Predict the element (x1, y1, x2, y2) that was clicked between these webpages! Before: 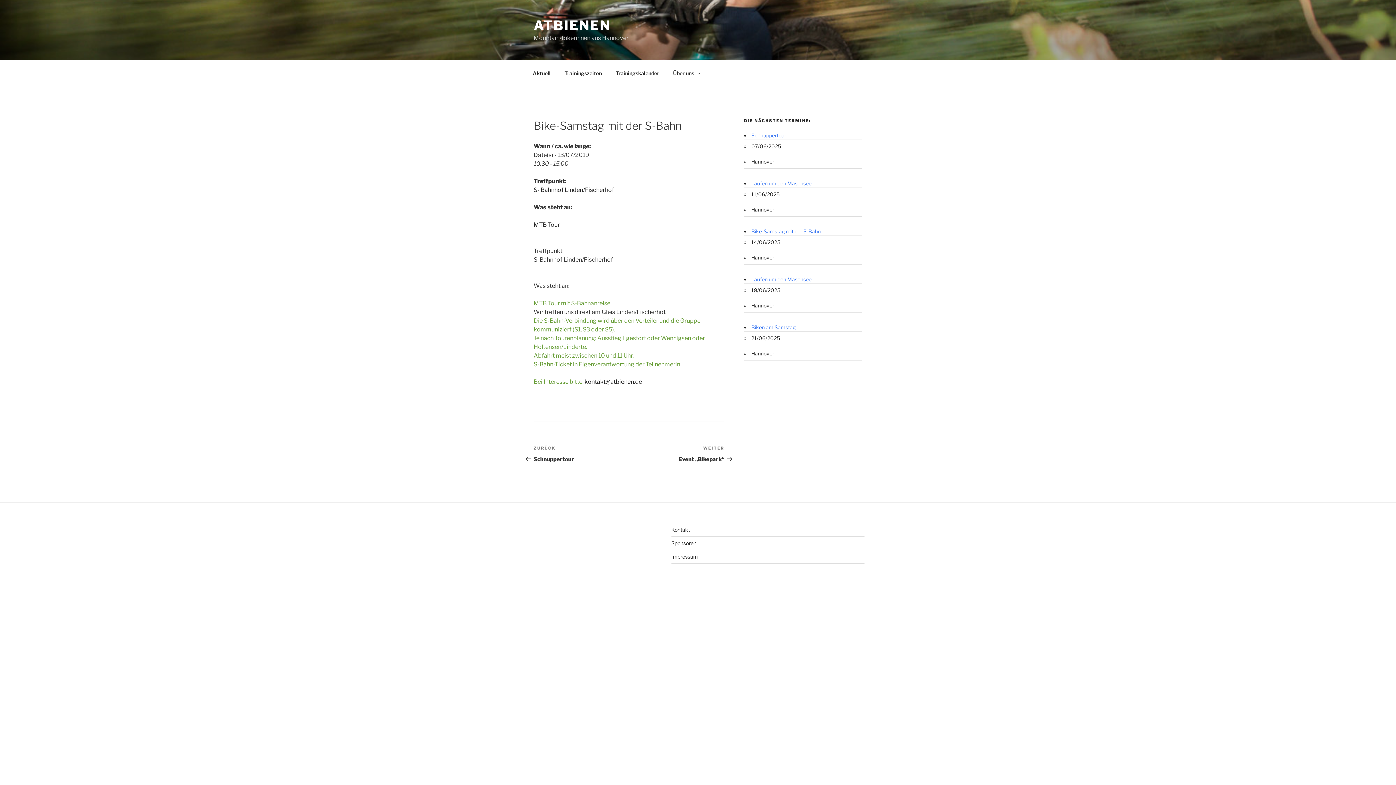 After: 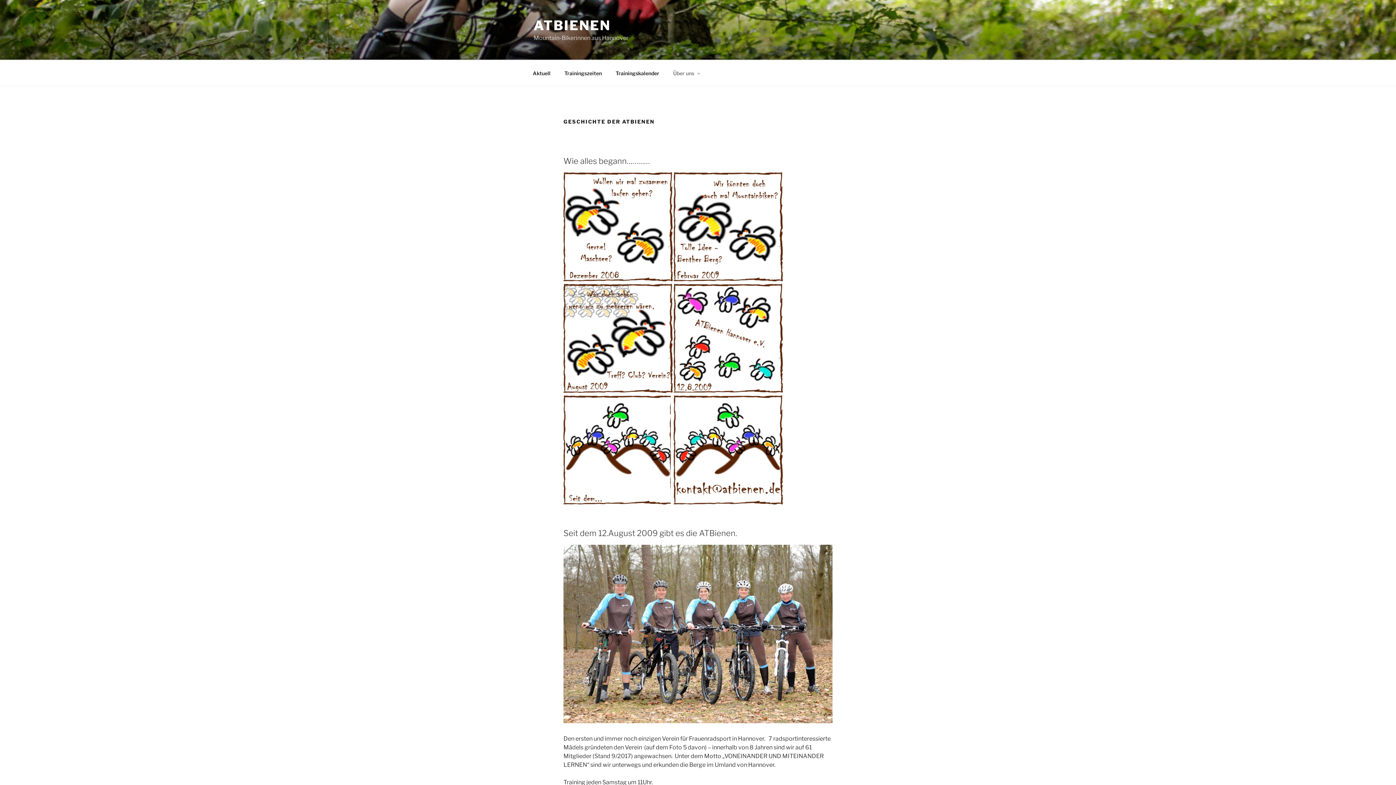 Action: bbox: (666, 64, 705, 82) label: Über uns